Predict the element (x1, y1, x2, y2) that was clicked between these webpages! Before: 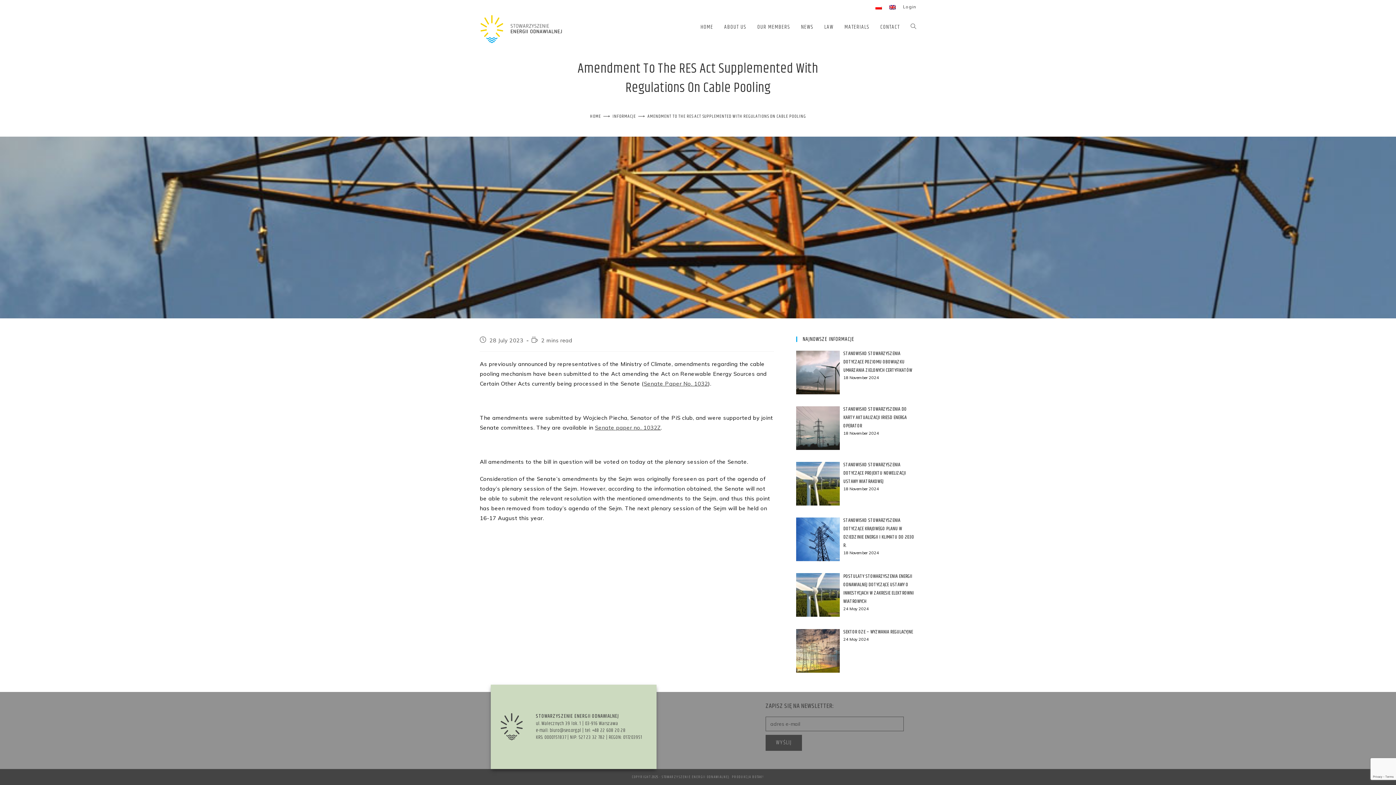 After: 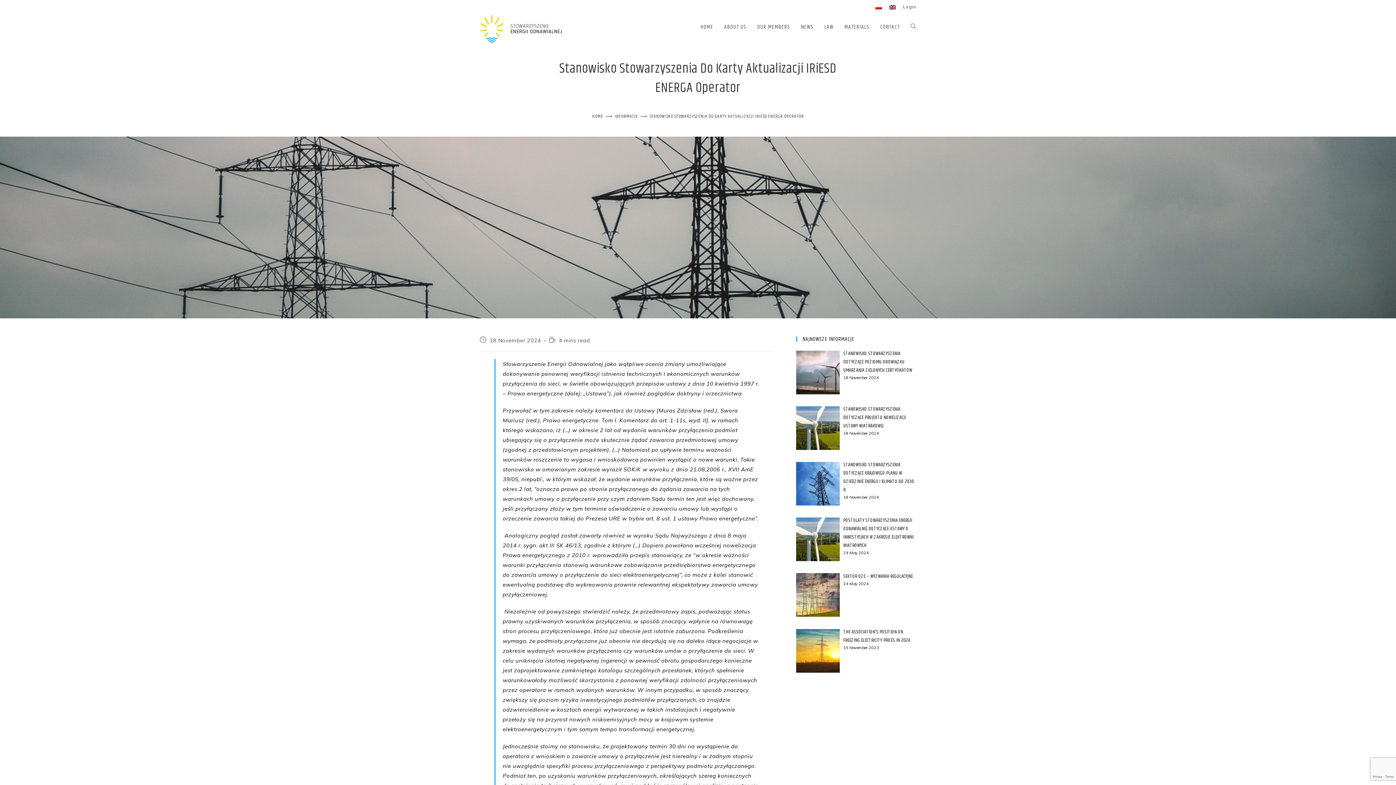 Action: bbox: (843, 406, 907, 428) label: STANOWISKO STOWARZYSZENIA DO KARTY AKTUALIZACJI IRIESD ENERGA OPERATOR